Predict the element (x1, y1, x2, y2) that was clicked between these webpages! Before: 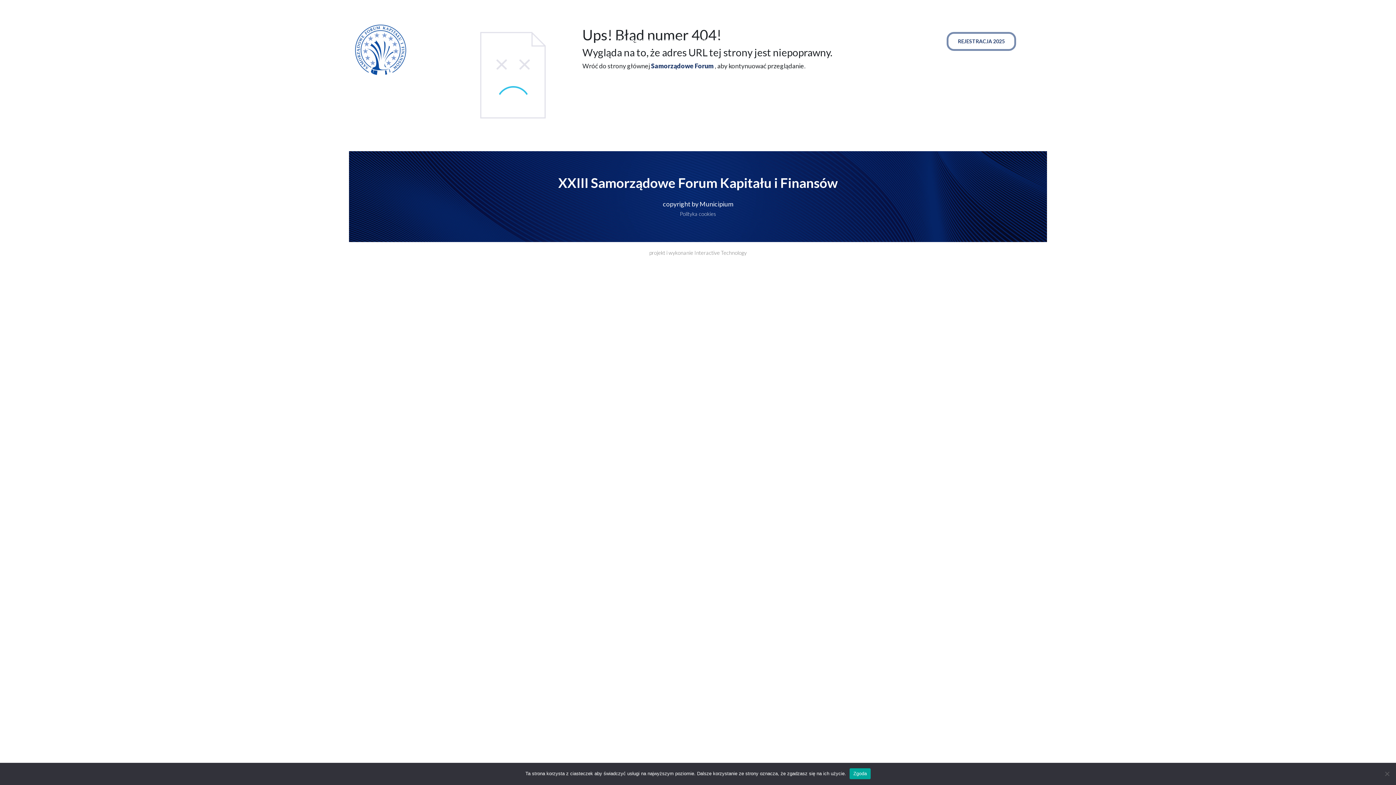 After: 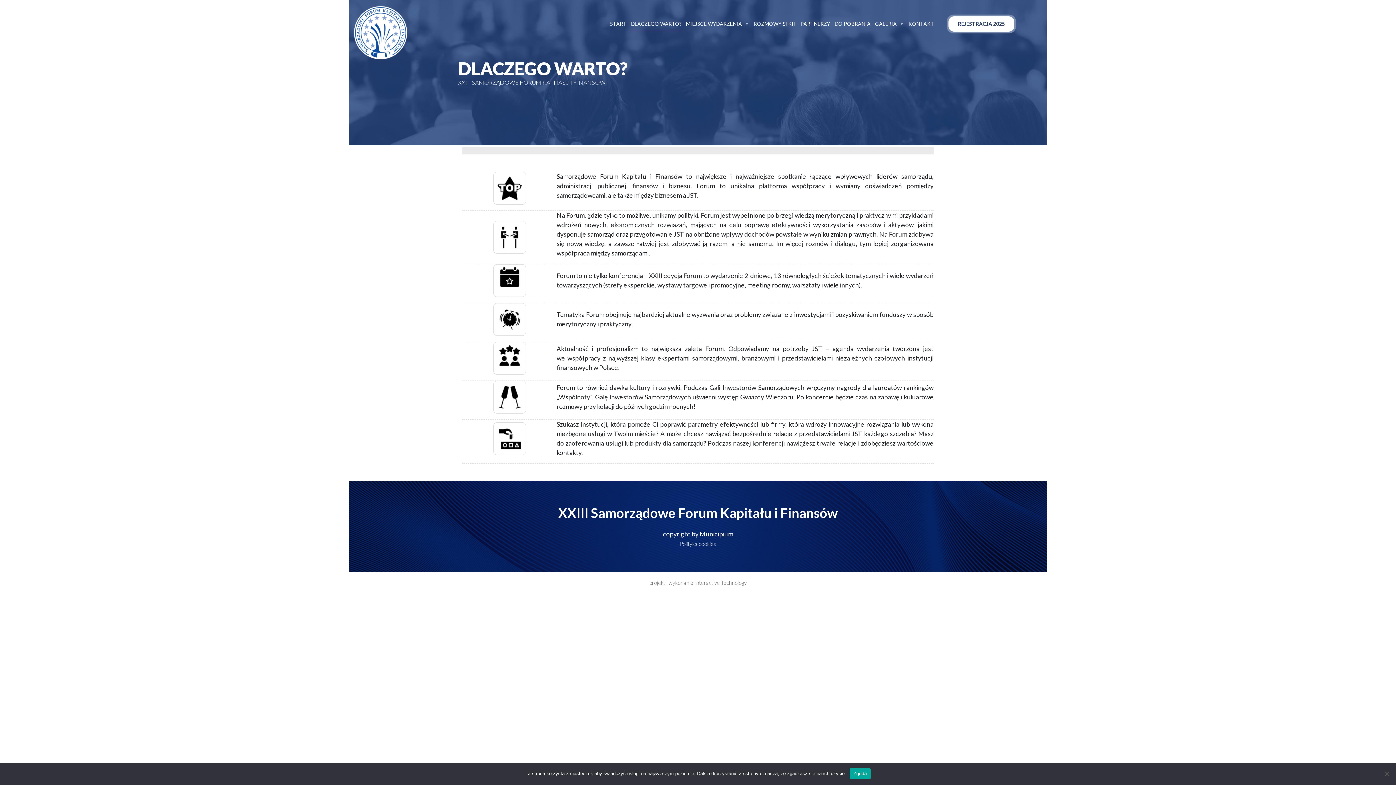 Action: bbox: (629, 34, 684, 48) label: DLACZEGO WARTO?